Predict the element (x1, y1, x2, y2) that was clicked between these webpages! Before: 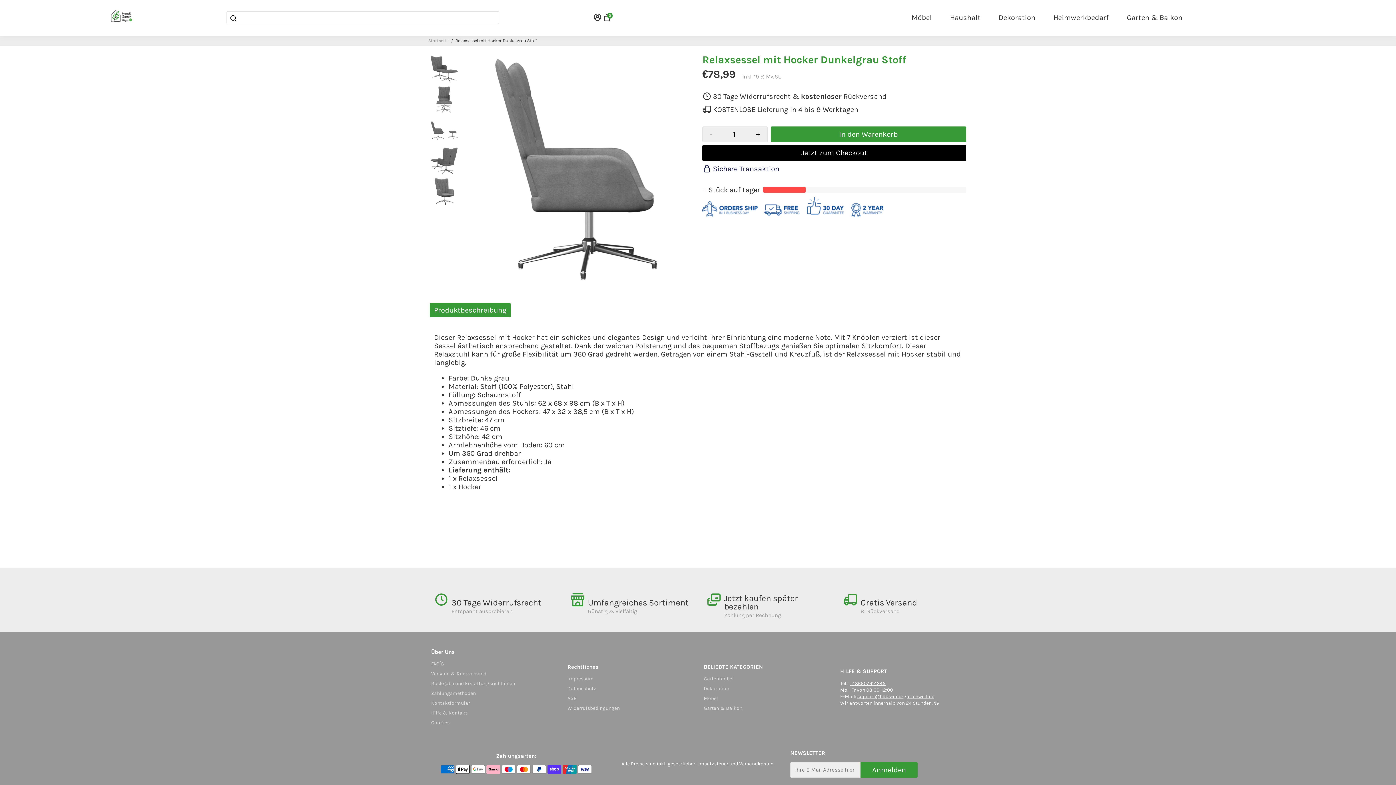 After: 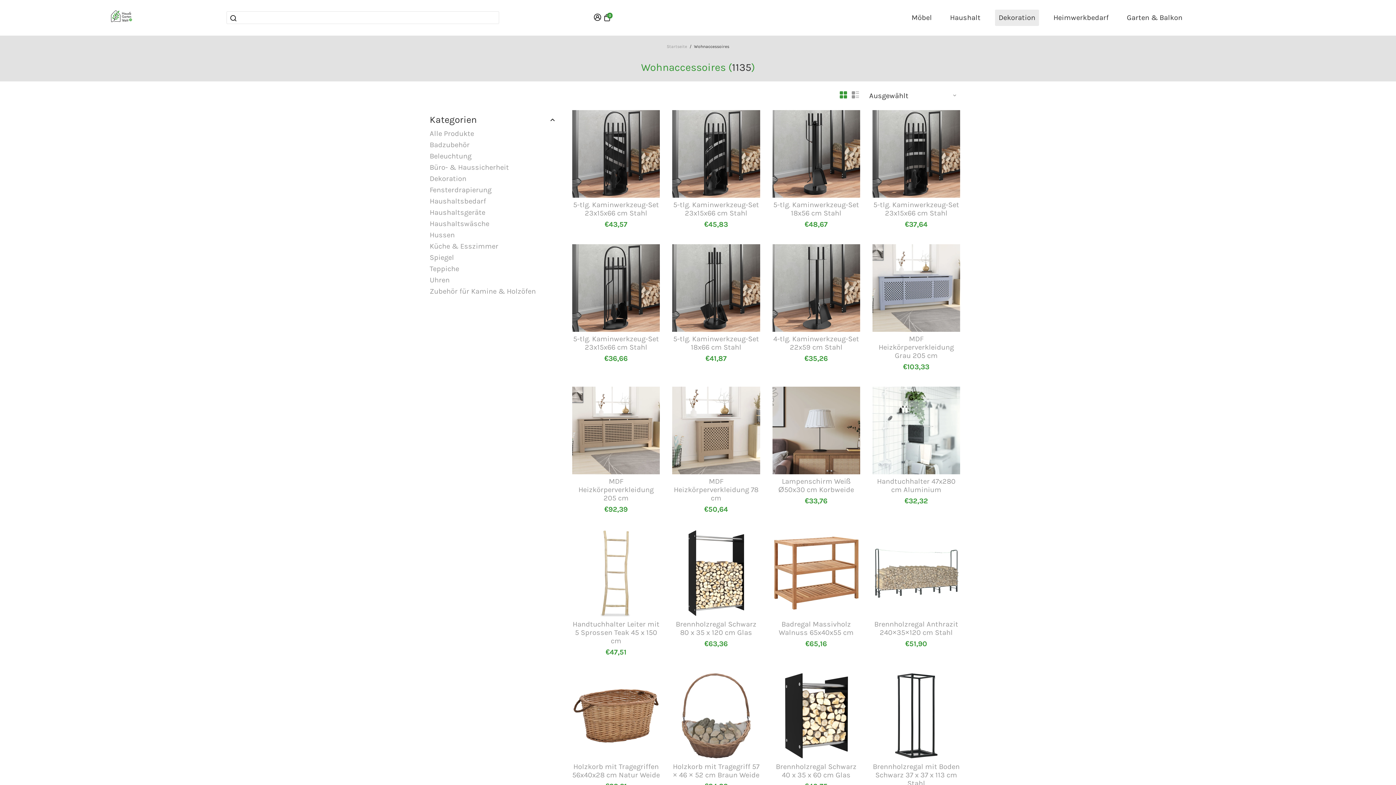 Action: label: Dekoration bbox: (991, 7, 1042, 27)